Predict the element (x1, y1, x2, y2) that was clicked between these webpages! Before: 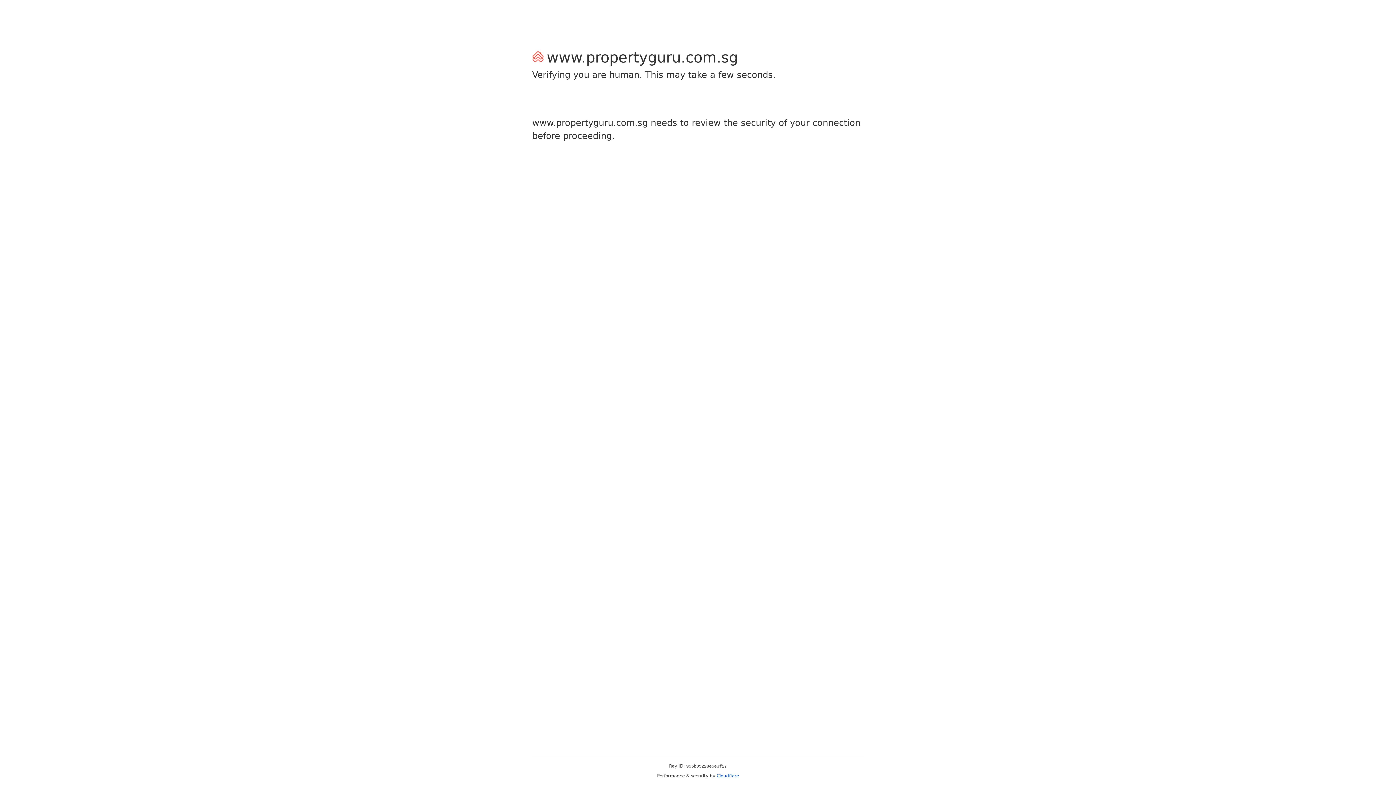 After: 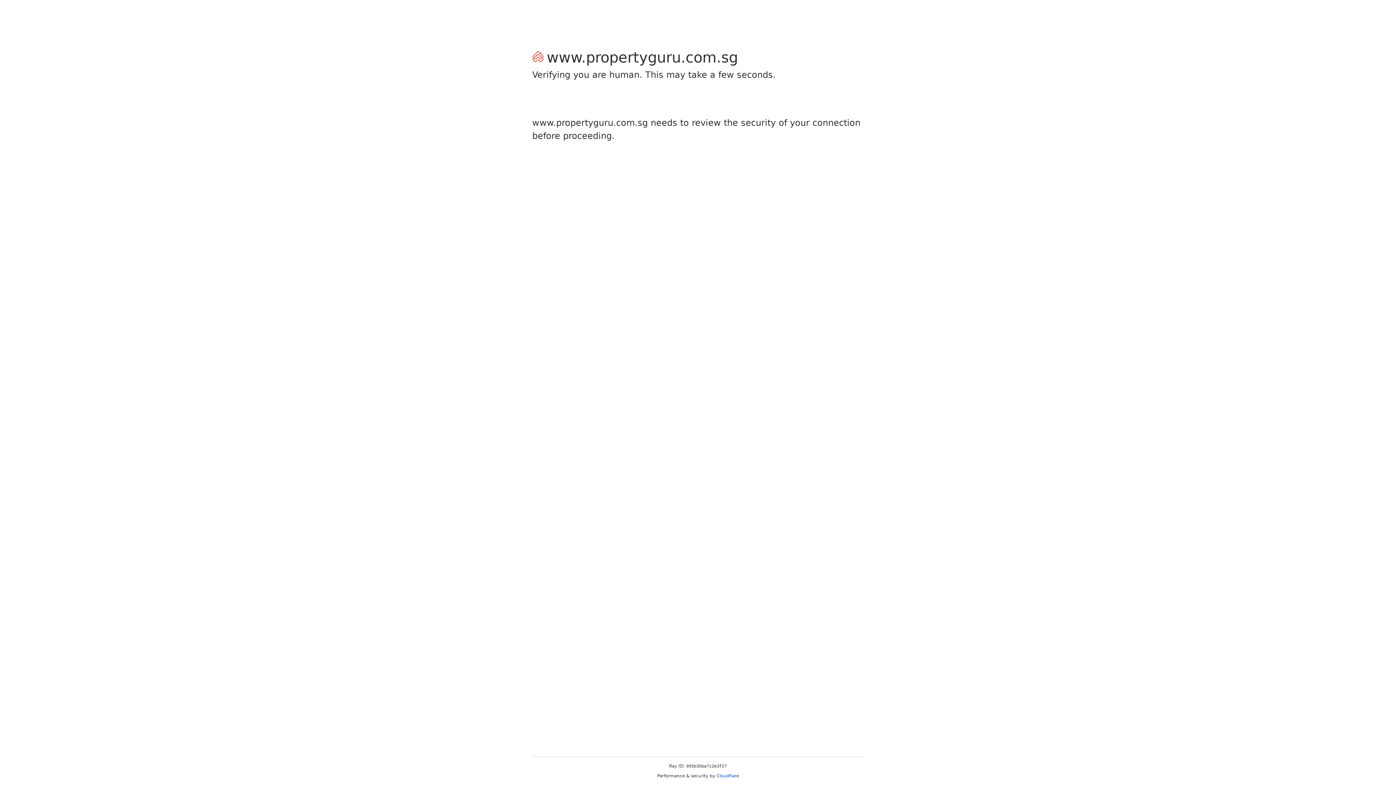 Action: bbox: (716, 773, 739, 778) label: Cloudflare